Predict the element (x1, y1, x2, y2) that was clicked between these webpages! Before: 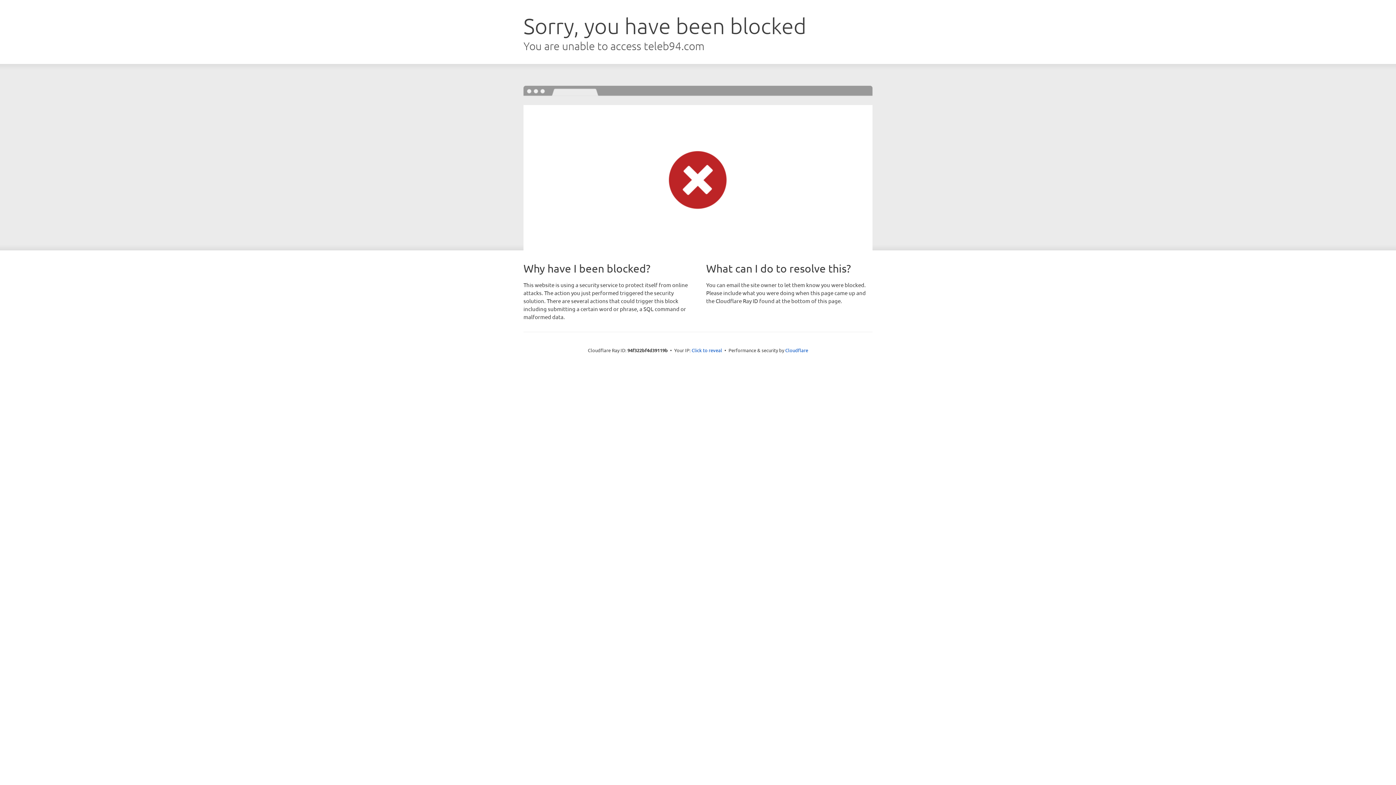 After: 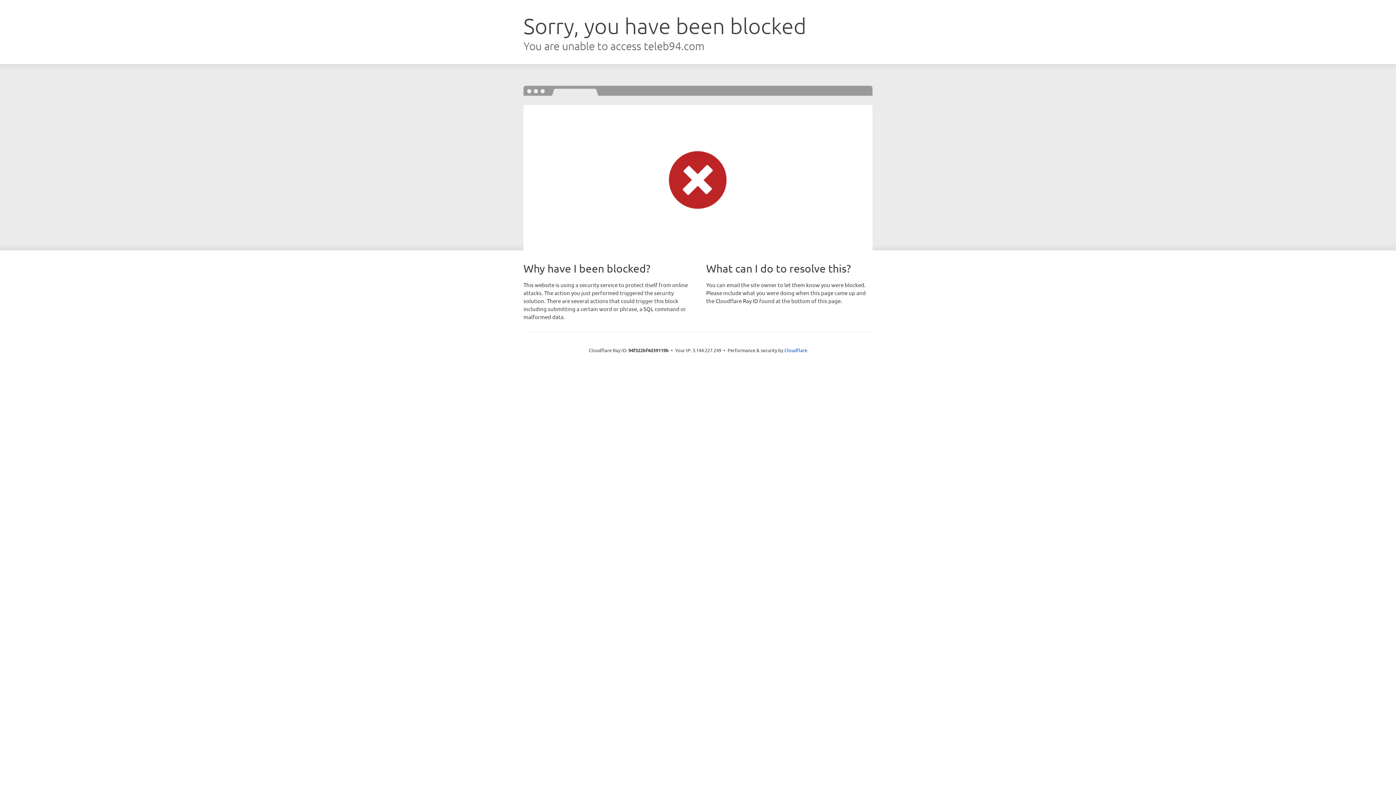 Action: label: Click to reveal bbox: (691, 346, 722, 353)